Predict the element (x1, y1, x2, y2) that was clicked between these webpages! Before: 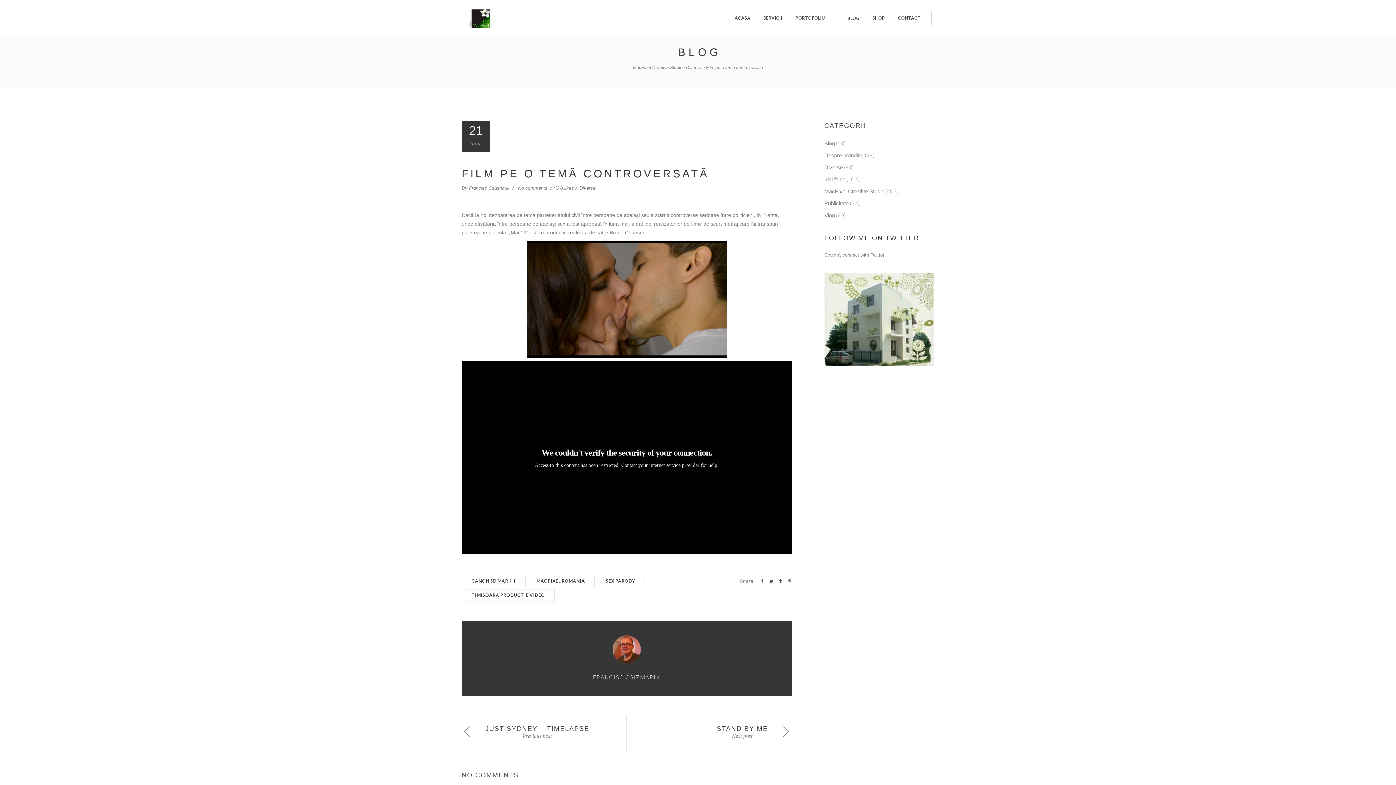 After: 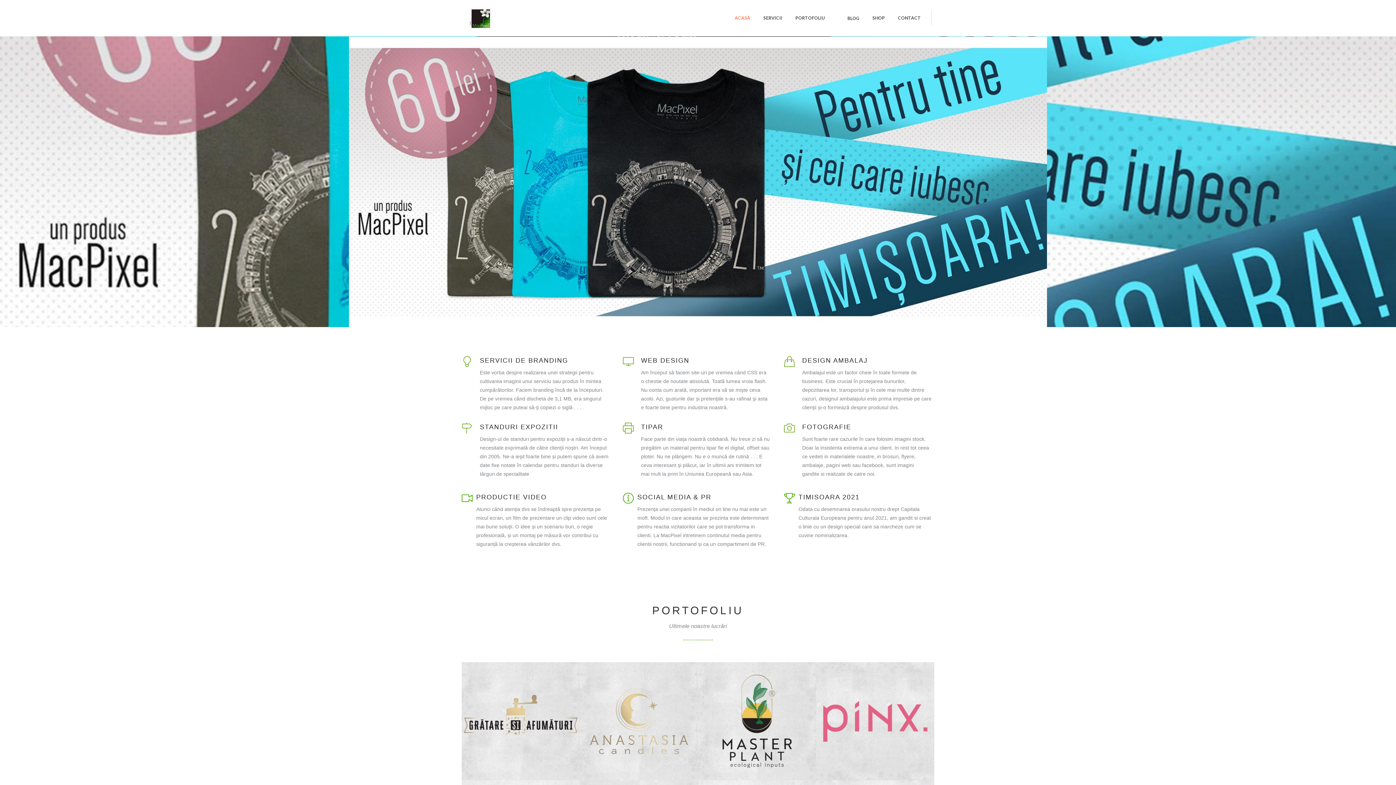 Action: bbox: (469, 185, 511, 190) label: Francisc Csizmarik 